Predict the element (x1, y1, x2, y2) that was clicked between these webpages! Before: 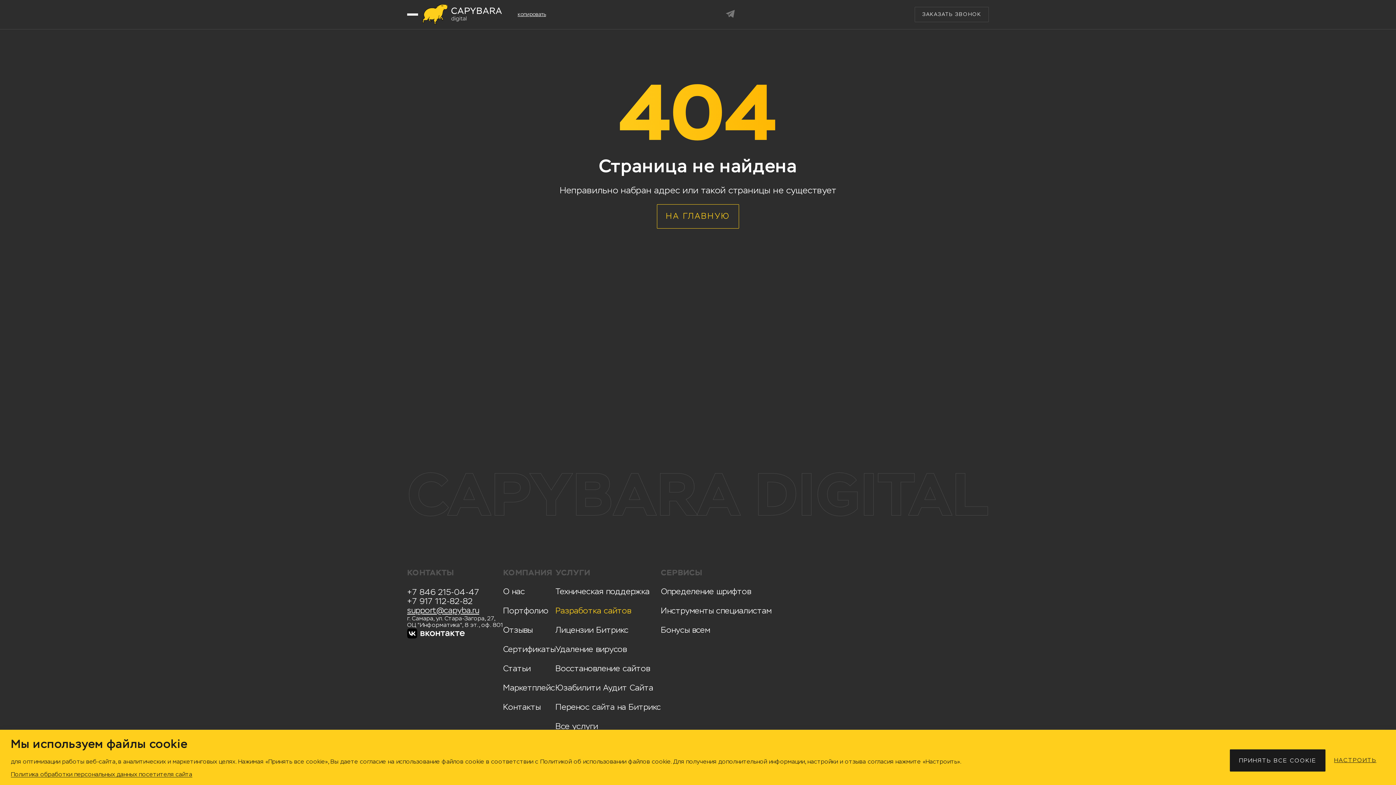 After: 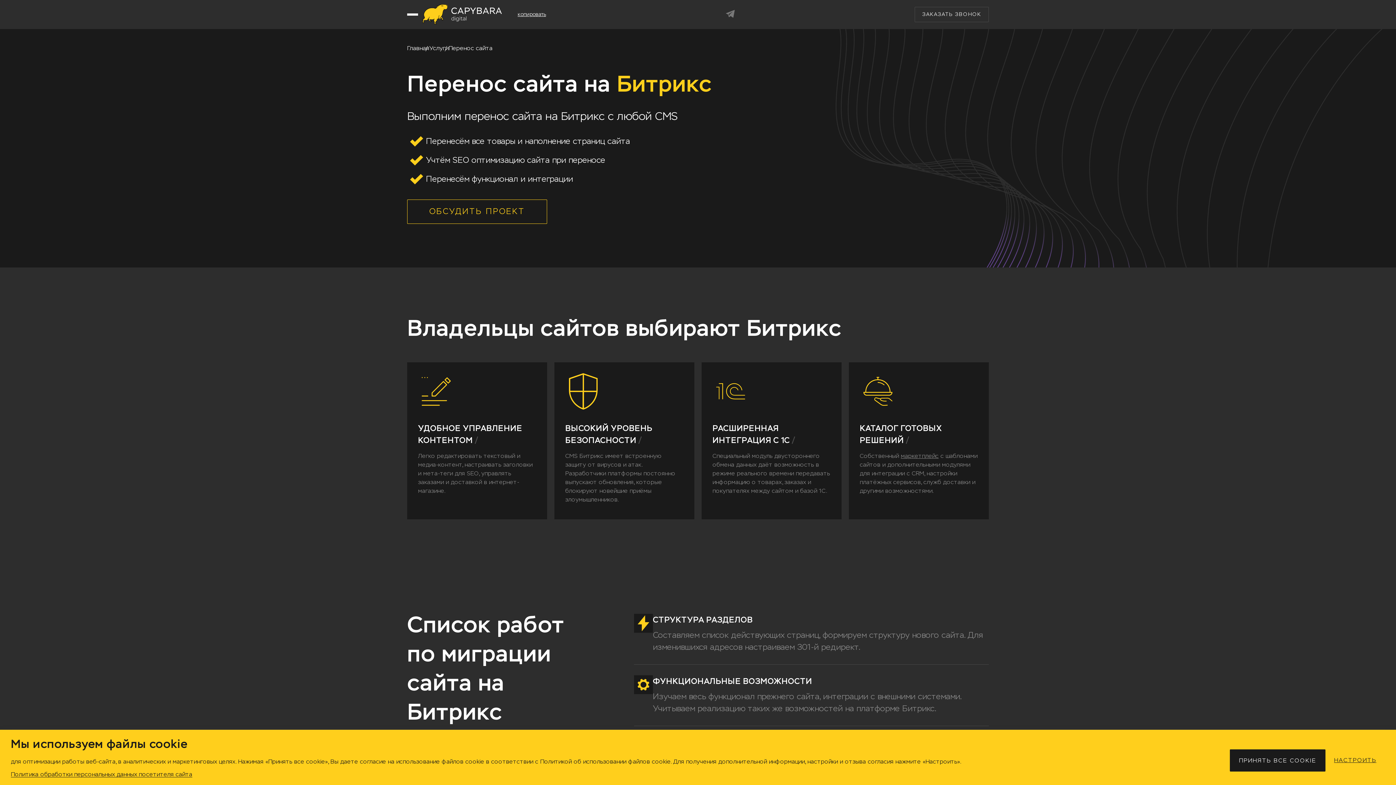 Action: label: Перенос сайта на Битрикс bbox: (555, 702, 661, 712)